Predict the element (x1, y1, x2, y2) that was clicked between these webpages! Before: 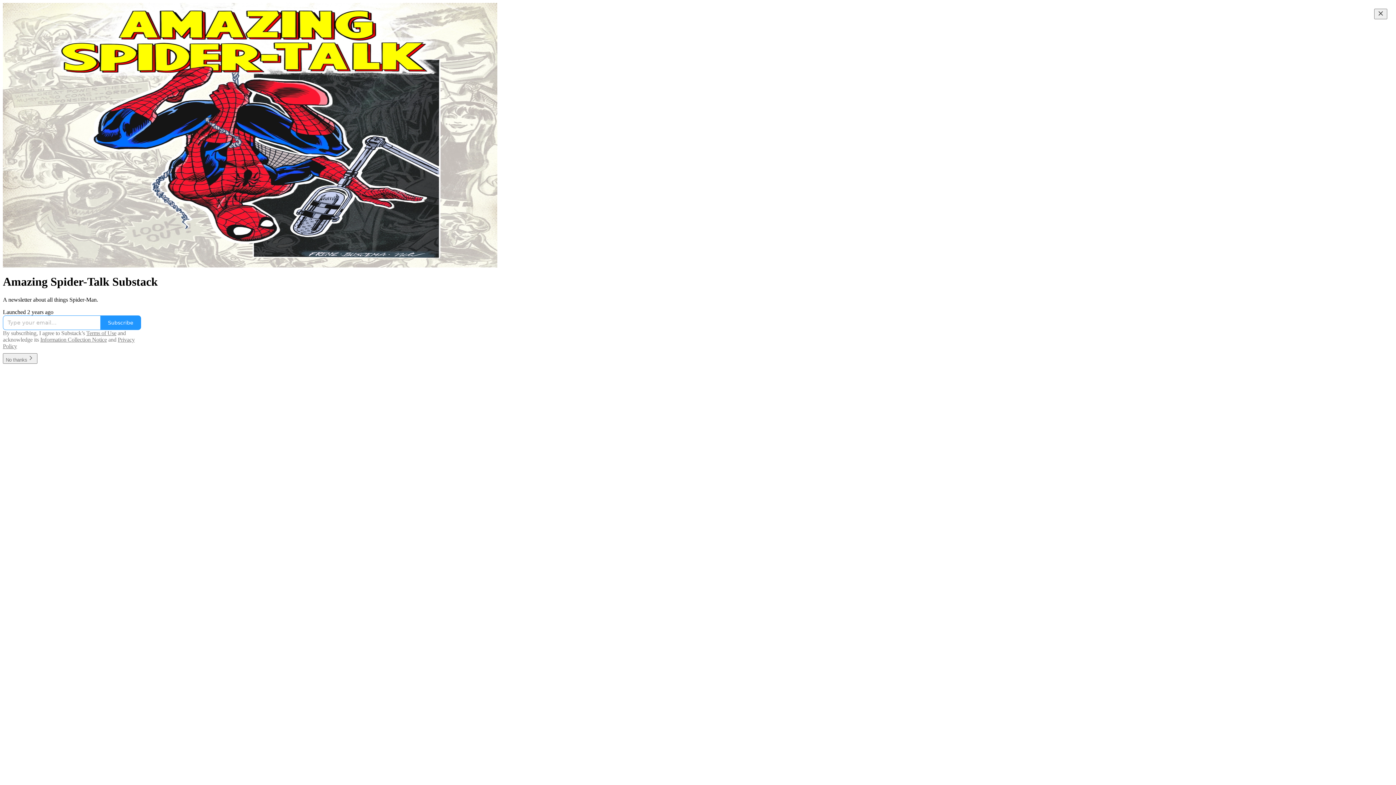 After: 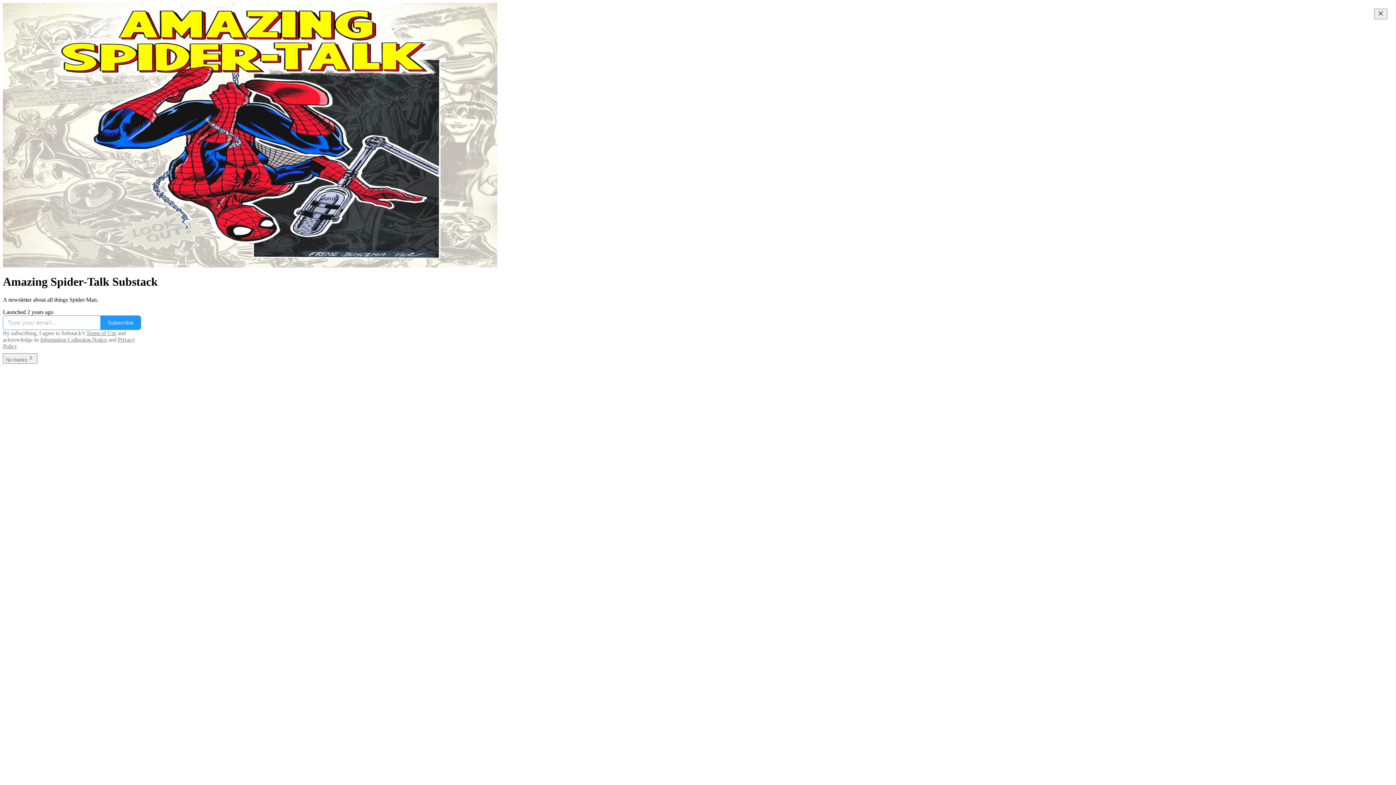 Action: label: Information Collection Notice bbox: (40, 336, 106, 342)